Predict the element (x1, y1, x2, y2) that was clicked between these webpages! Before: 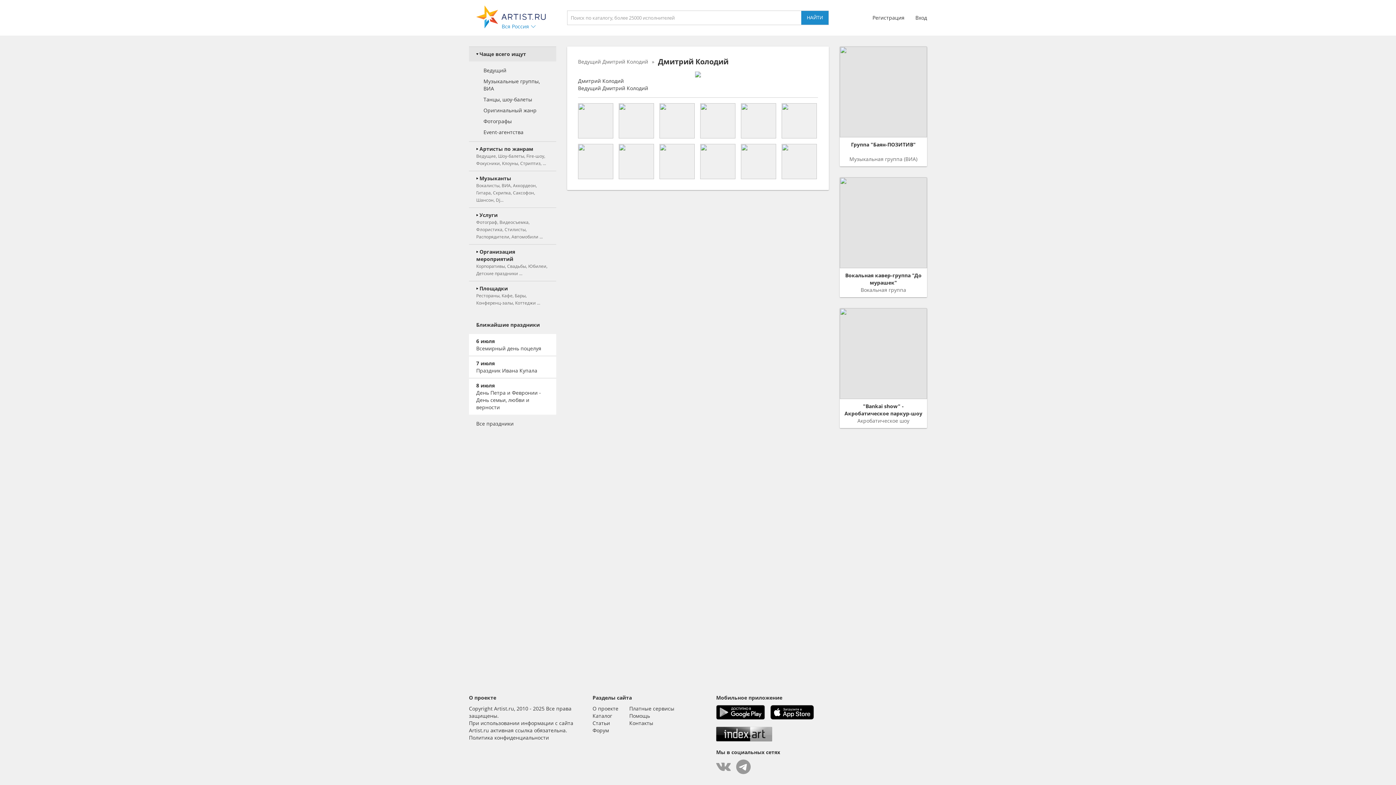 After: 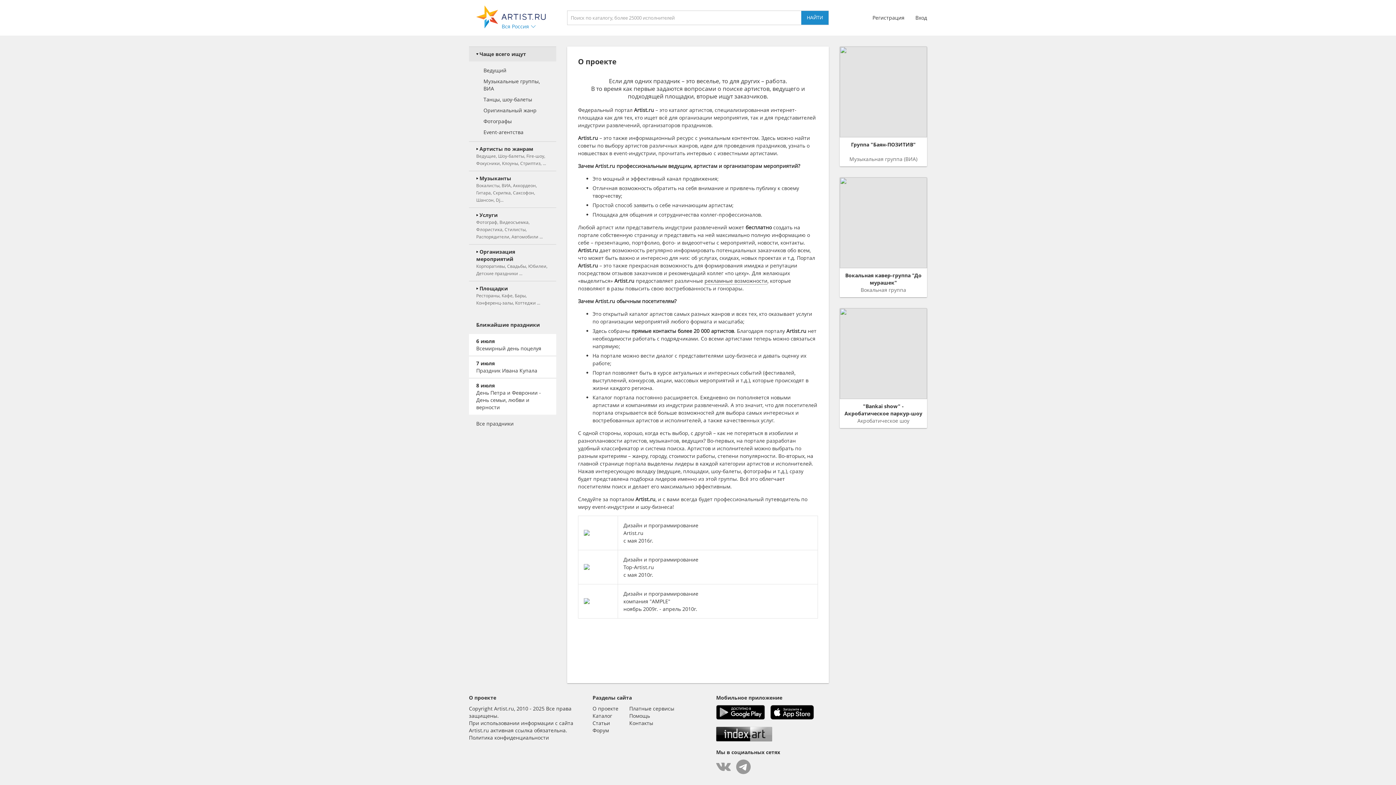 Action: label: О проекте bbox: (592, 705, 618, 712)